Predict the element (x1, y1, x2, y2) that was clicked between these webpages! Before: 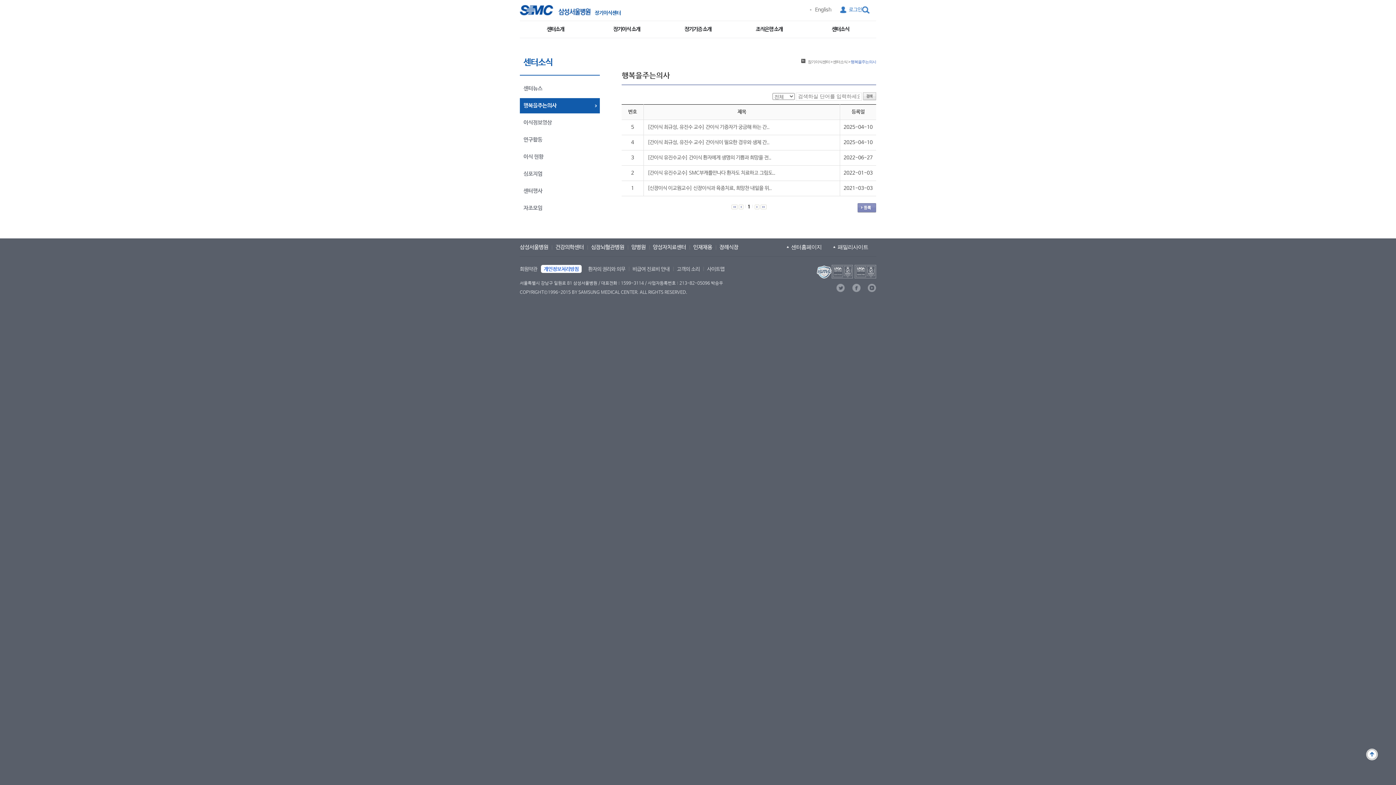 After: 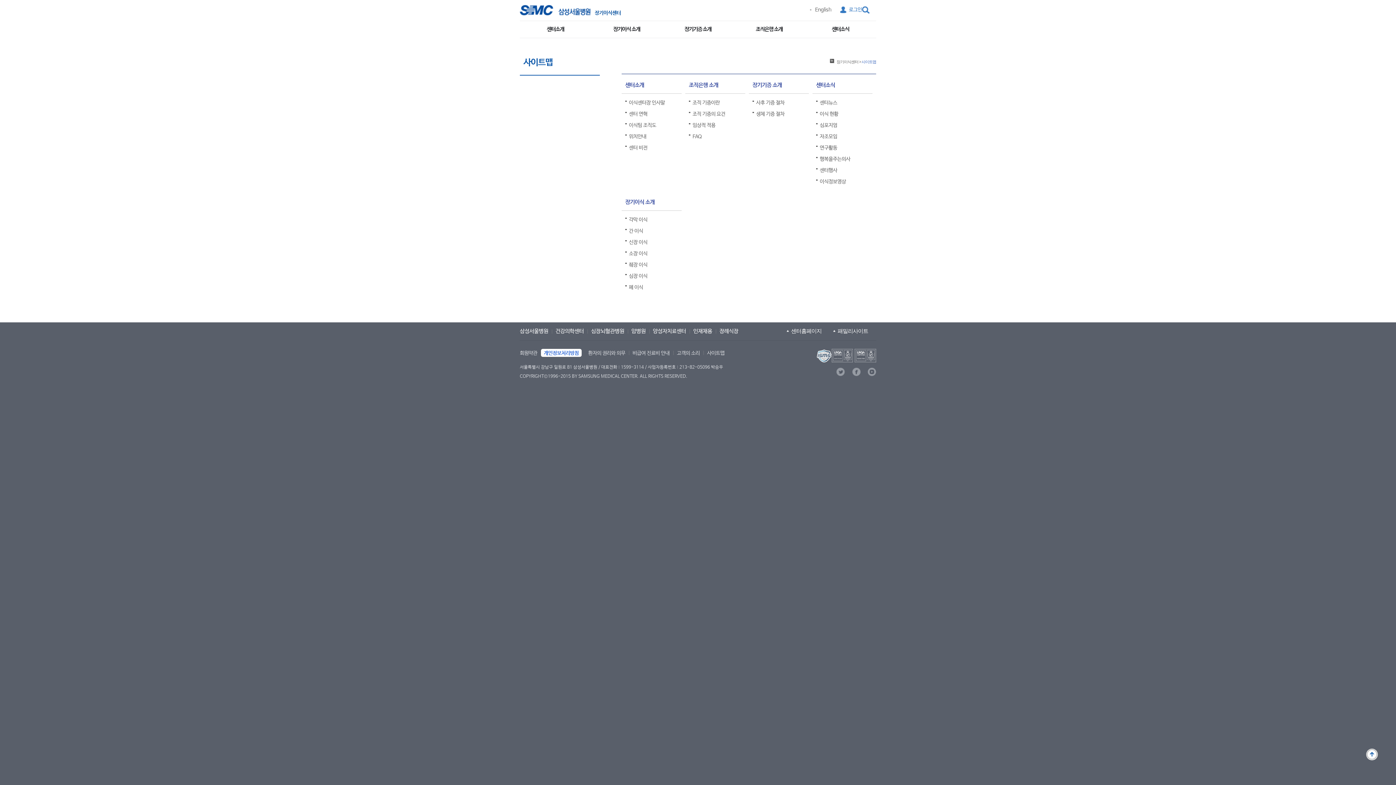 Action: label: 사이트맵 bbox: (703, 265, 724, 273)